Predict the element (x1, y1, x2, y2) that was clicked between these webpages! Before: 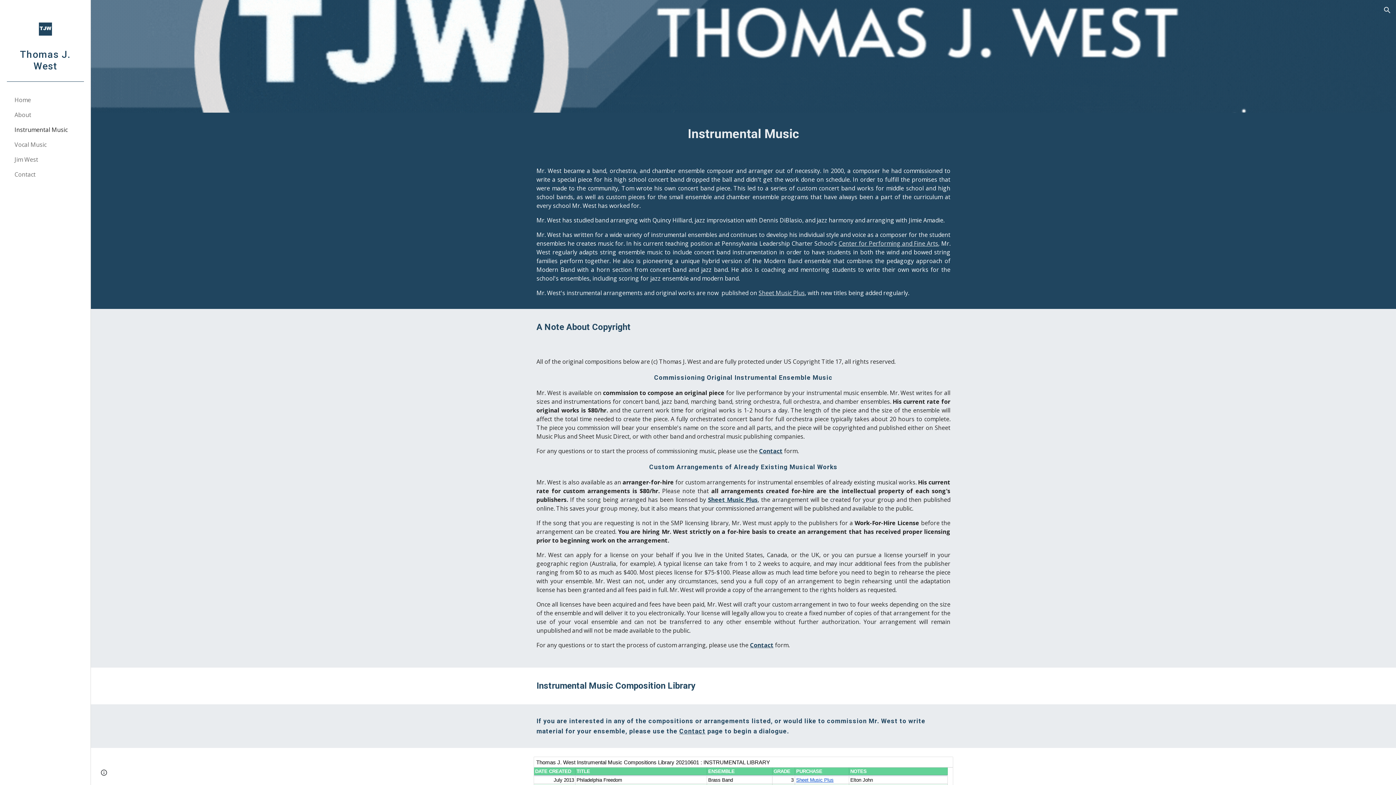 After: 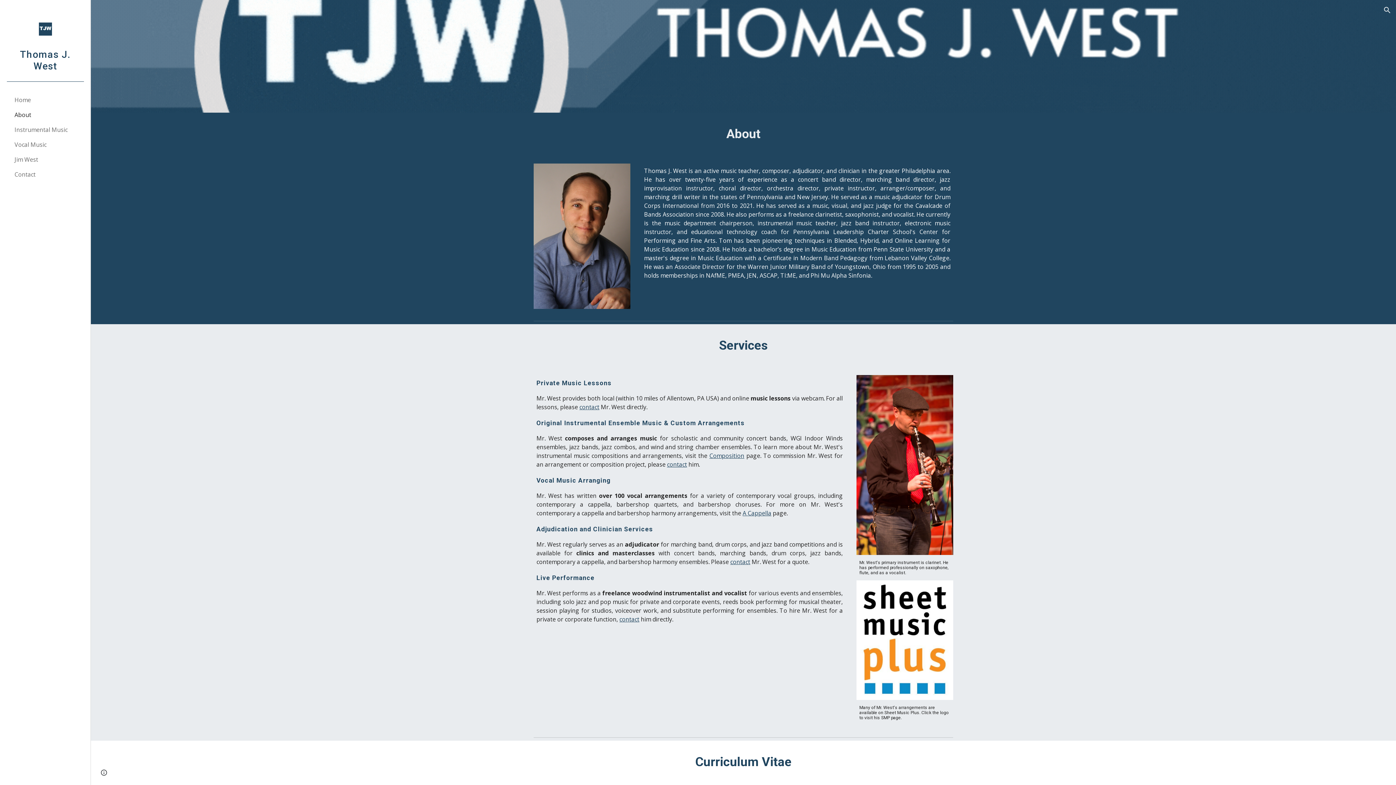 Action: label: About bbox: (13, 107, 86, 122)